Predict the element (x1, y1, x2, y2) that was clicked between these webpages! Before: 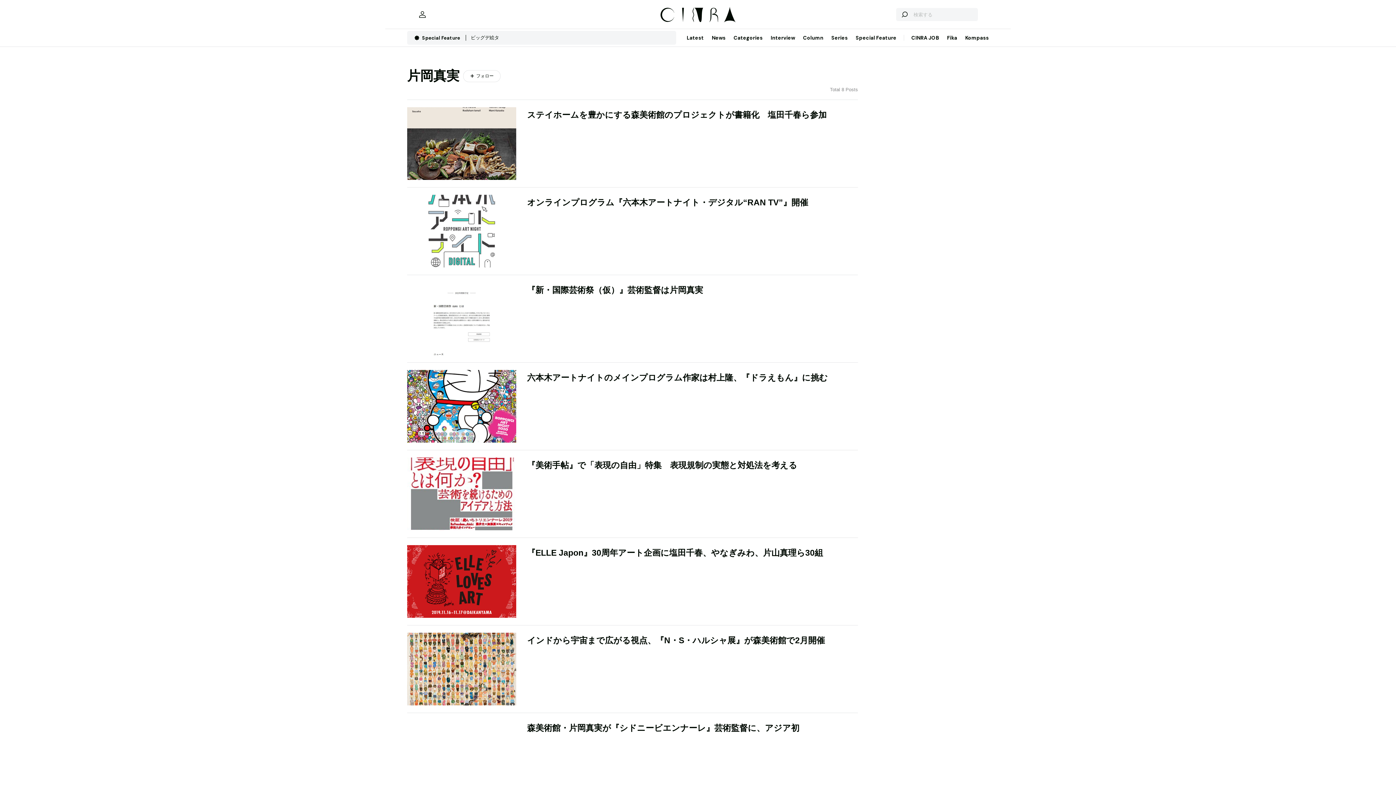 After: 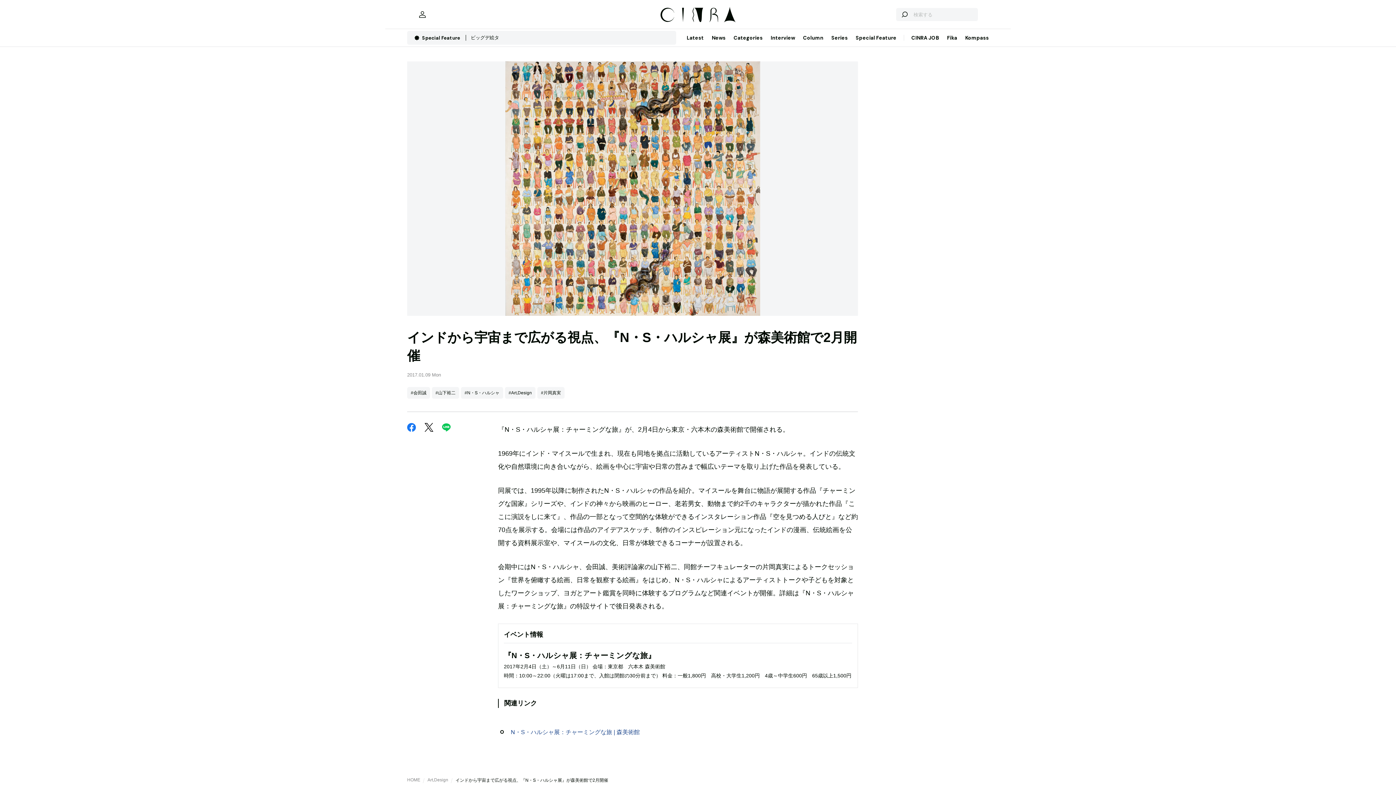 Action: bbox: (527, 636, 825, 645) label: インドから宇宙まで広がる視点、『N・S・ハルシャ展』が森美術館で2月開催